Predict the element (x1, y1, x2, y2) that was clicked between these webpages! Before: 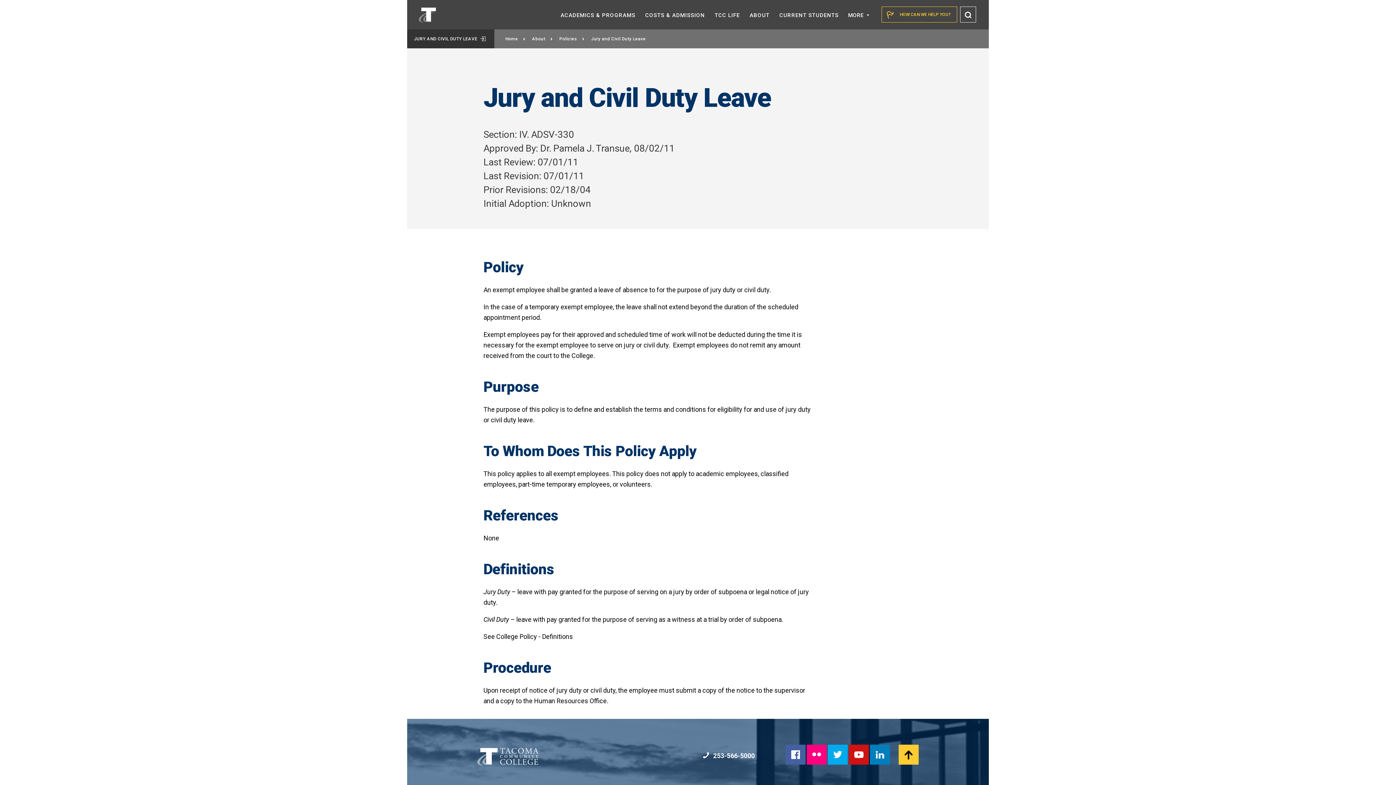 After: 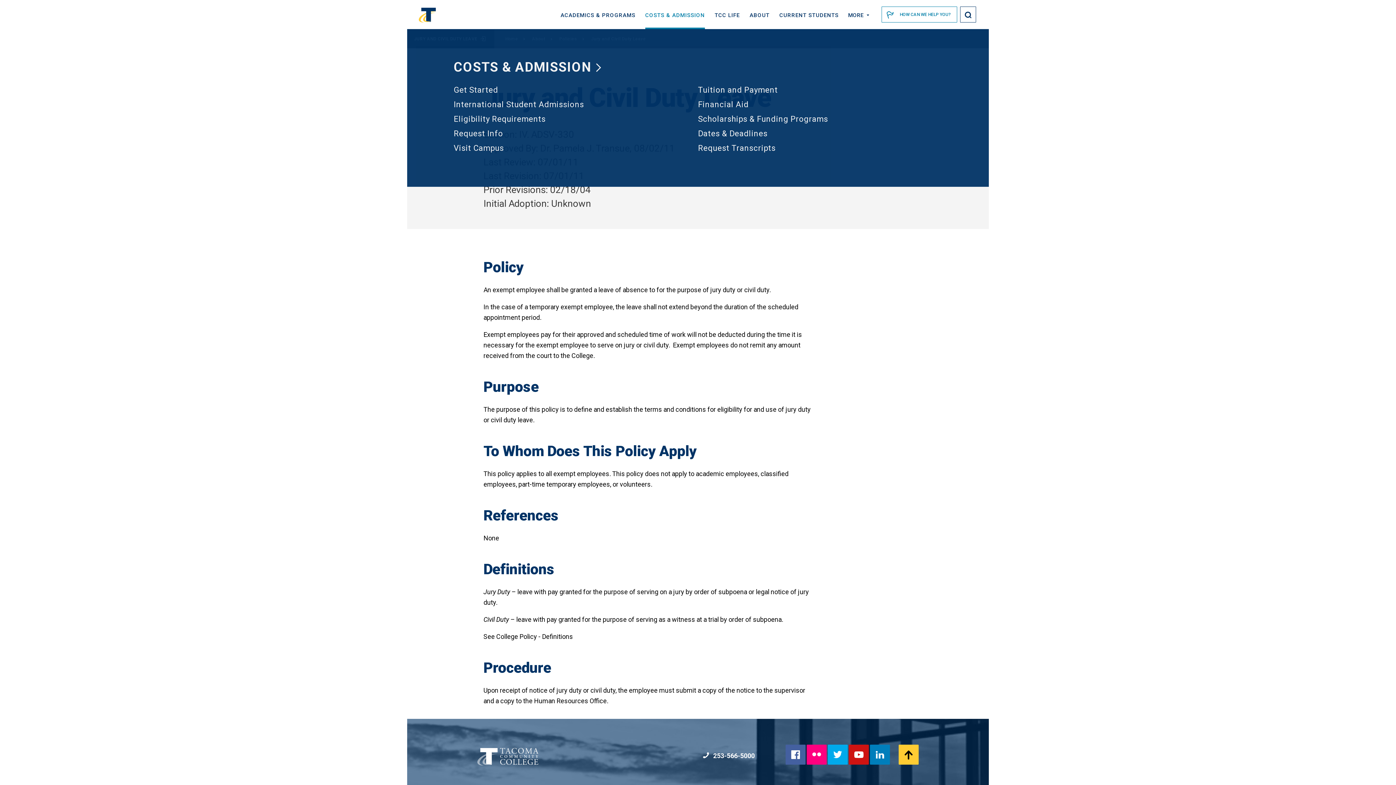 Action: label: COSTS & ADMISSION bbox: (640, 6, 709, 29)